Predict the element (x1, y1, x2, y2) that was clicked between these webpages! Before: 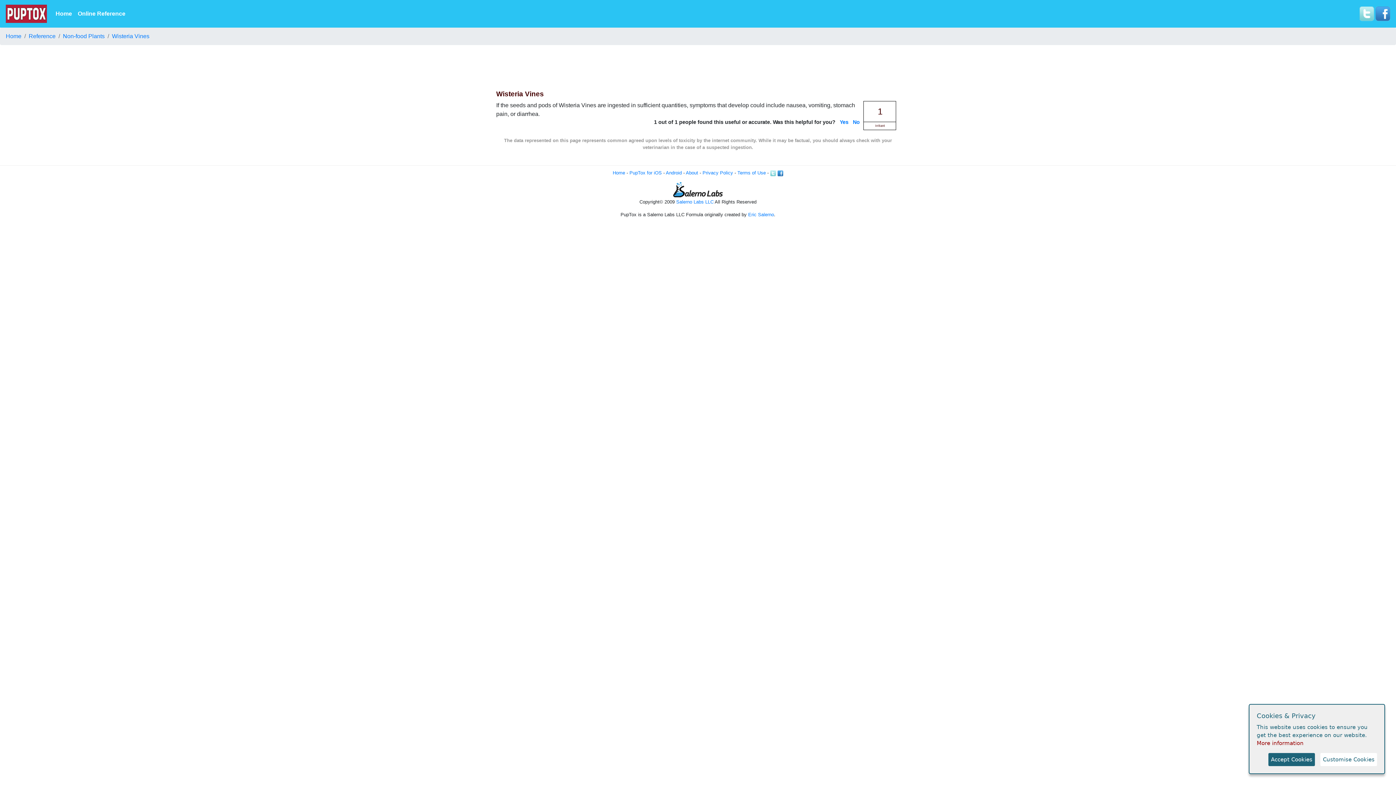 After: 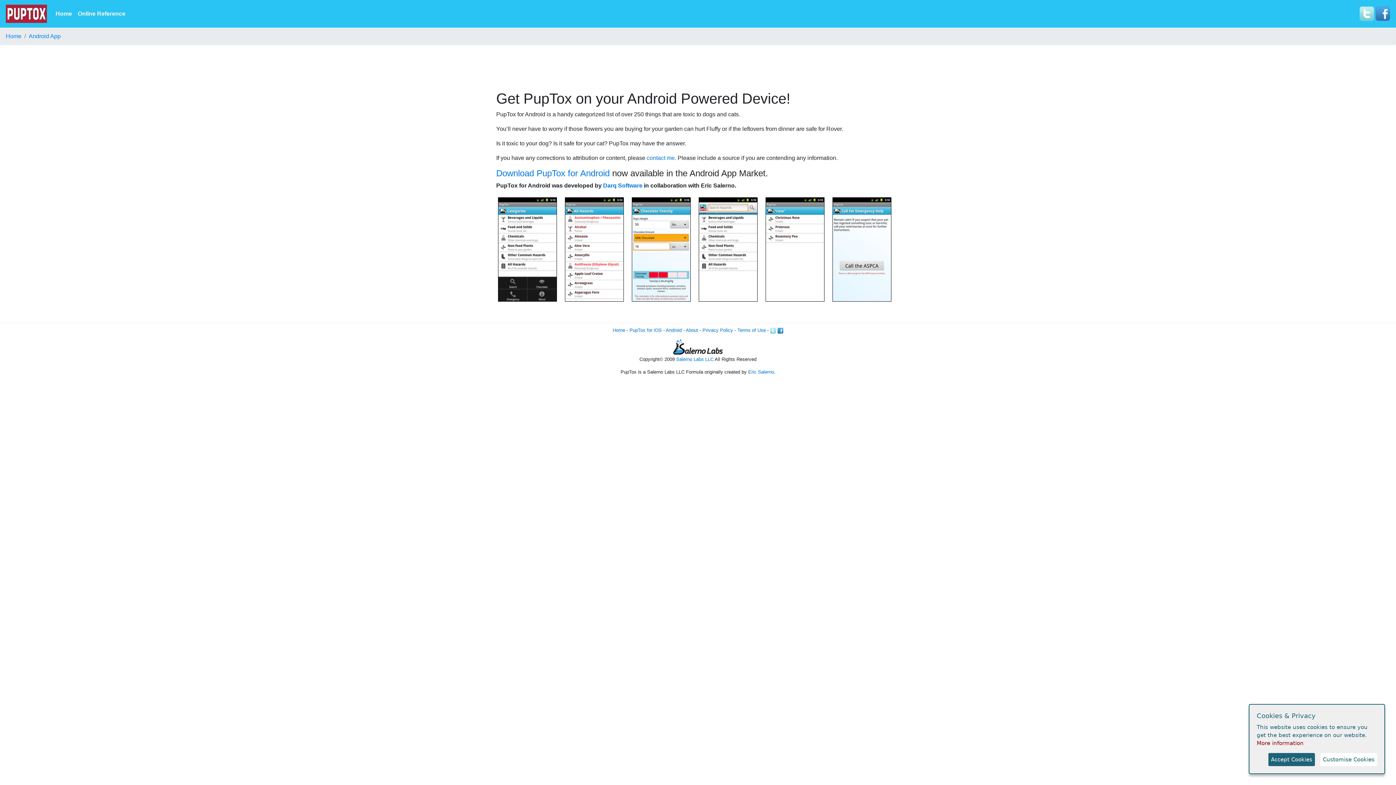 Action: bbox: (666, 170, 682, 175) label: Android